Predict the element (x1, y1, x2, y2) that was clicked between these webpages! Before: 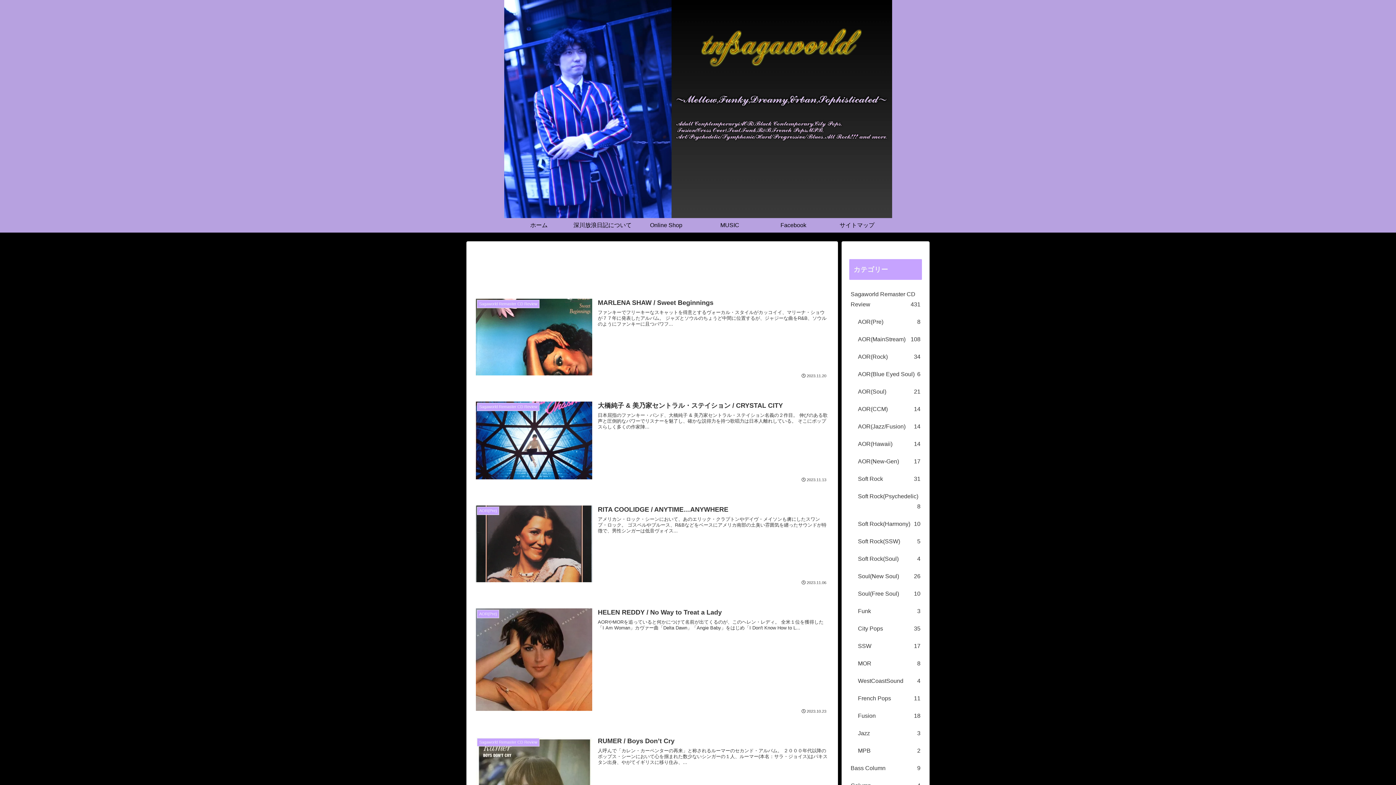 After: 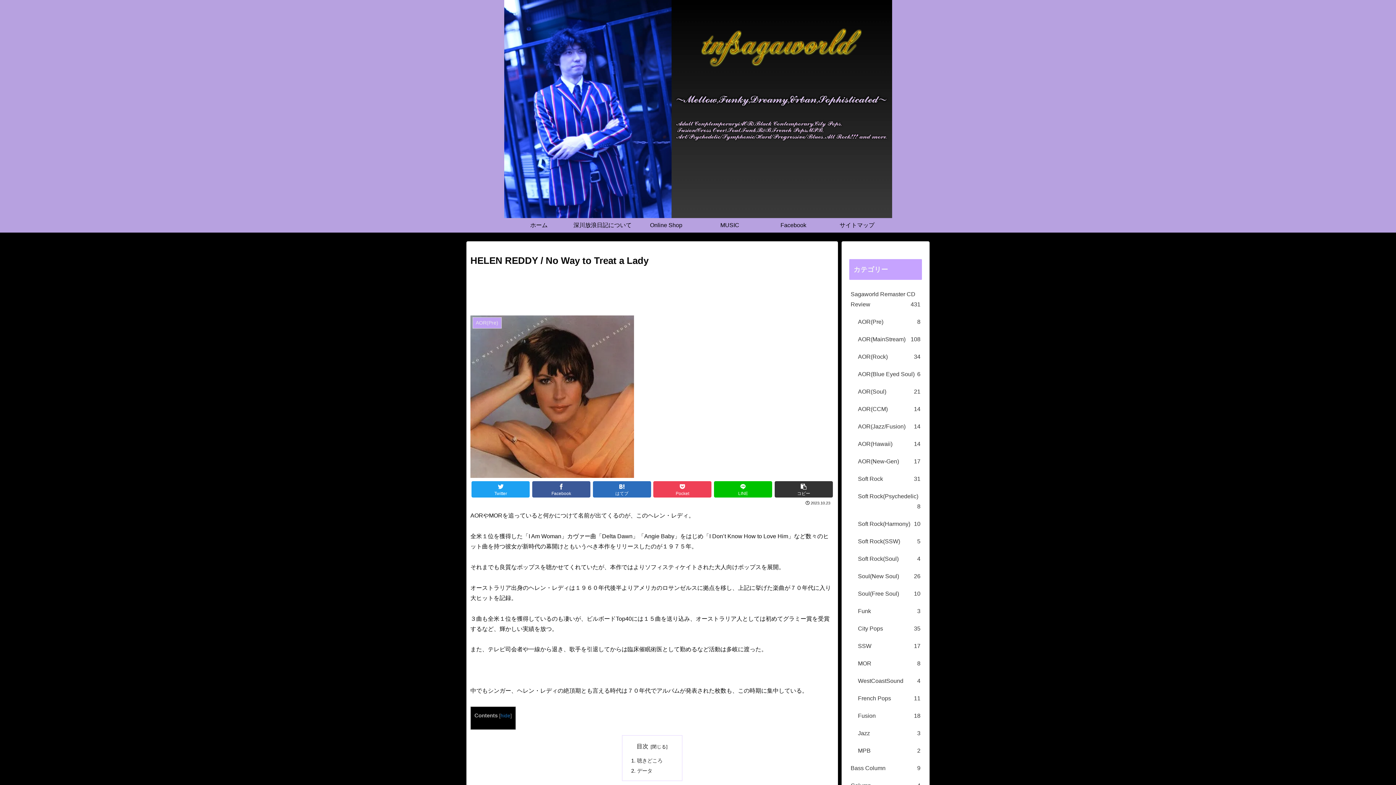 Action: bbox: (470, 602, 834, 719) label: AOR(Pre)
HELEN REDDY / No Way to Treat a Lady
AORやMORを追っていると何かにつけて名前が出てくるのが、このヘレン・レディ。 全米１位を獲得した「I Am Woman」カヴァー曲「Delta Dawn」「Angie Baby」をはじめ「I Don't Know How to L...
2023.10.23